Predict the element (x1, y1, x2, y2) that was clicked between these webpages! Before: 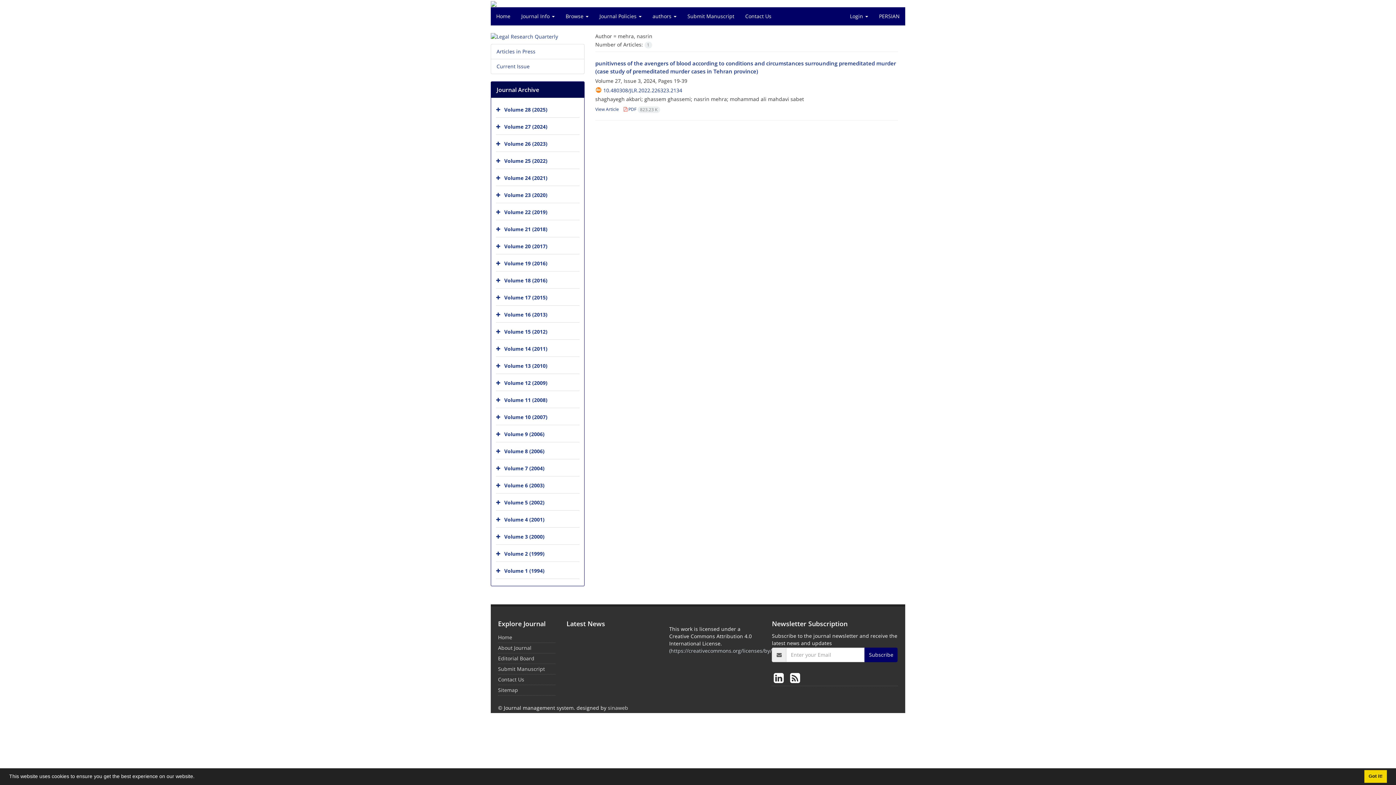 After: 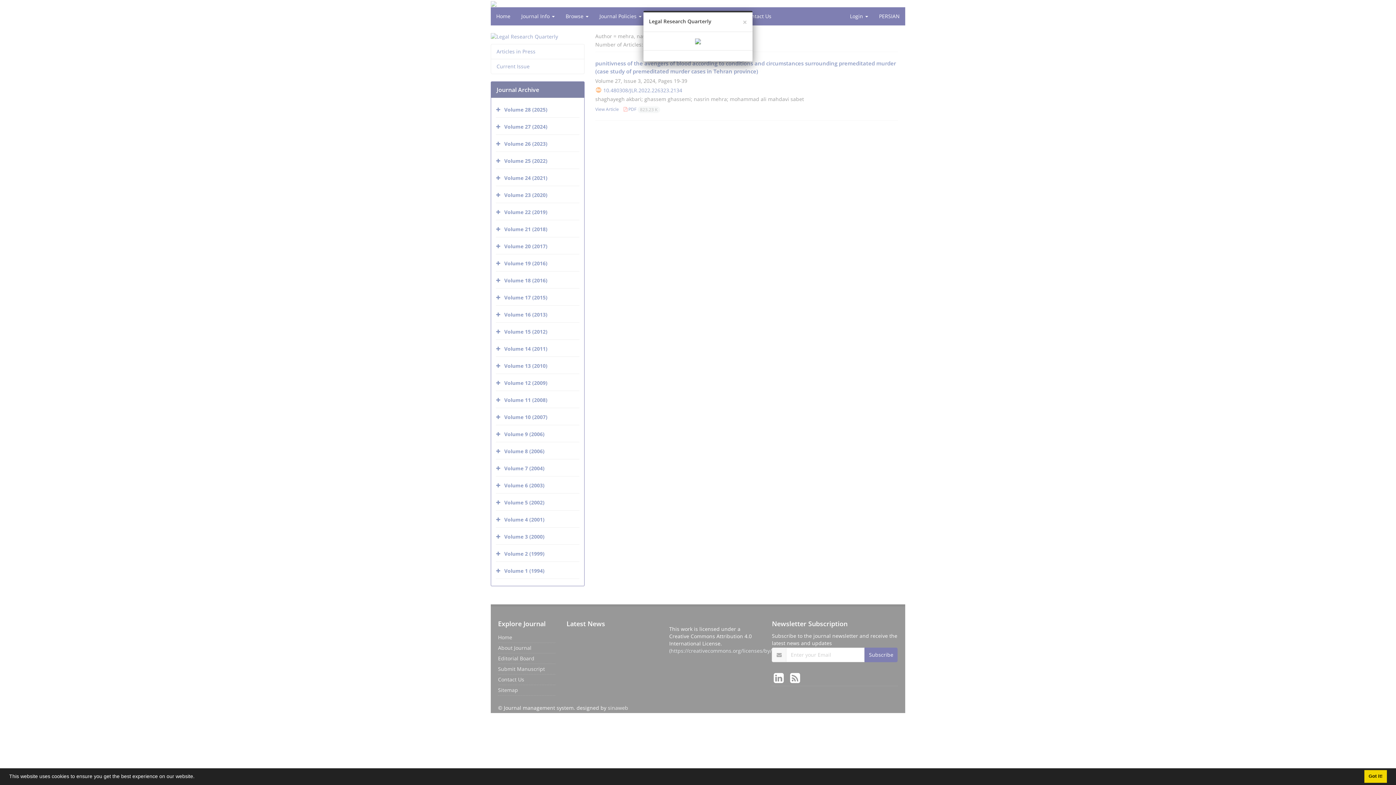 Action: bbox: (490, 32, 558, 39)